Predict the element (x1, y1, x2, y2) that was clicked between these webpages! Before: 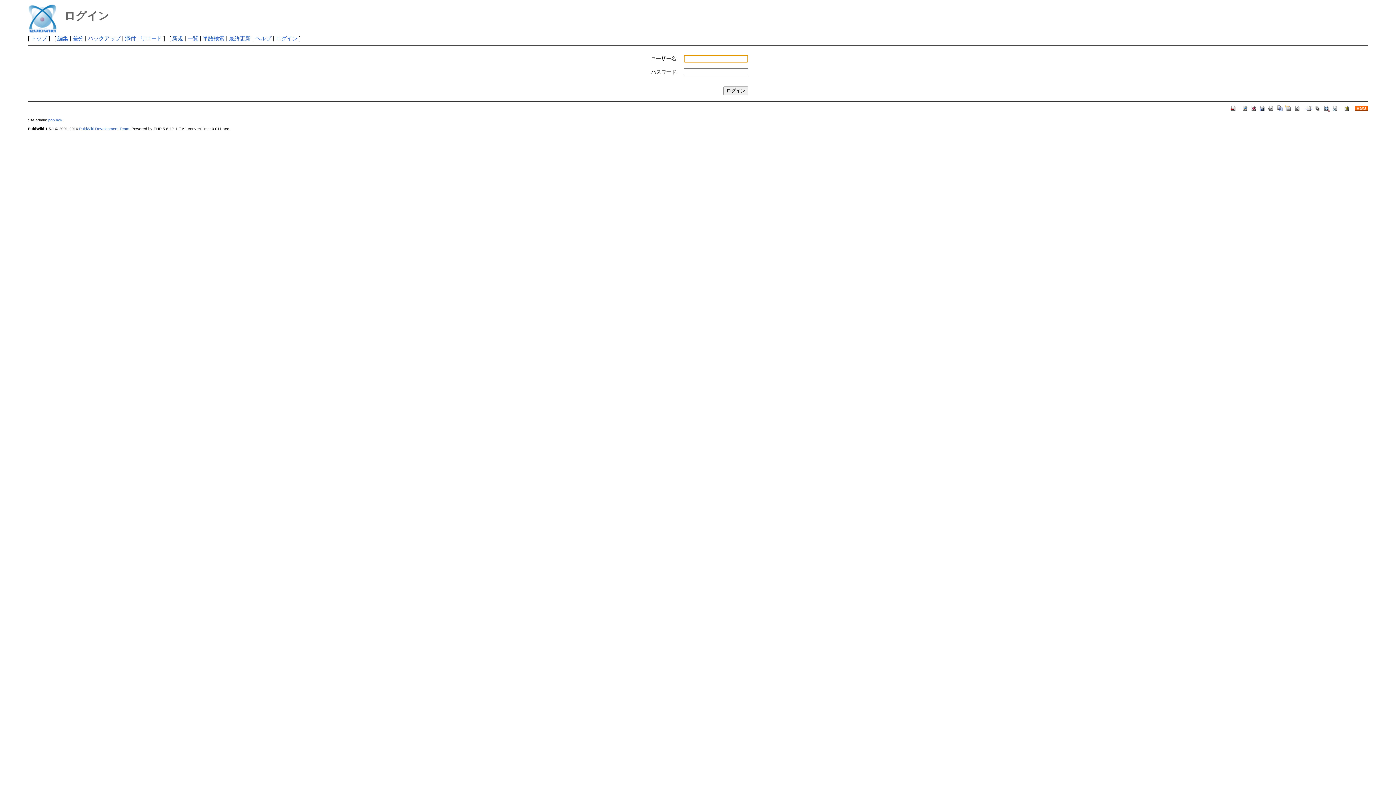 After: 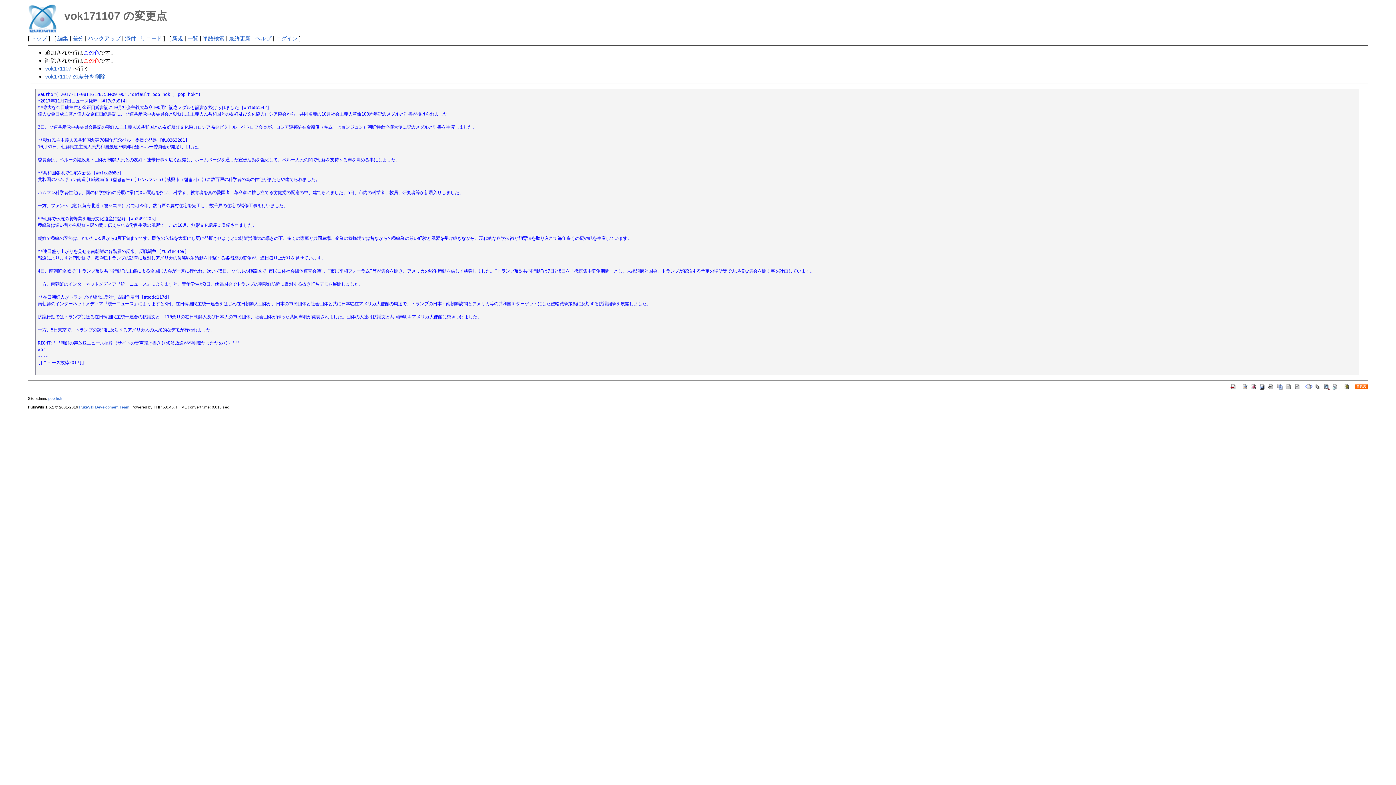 Action: label: 差分 bbox: (72, 35, 83, 41)